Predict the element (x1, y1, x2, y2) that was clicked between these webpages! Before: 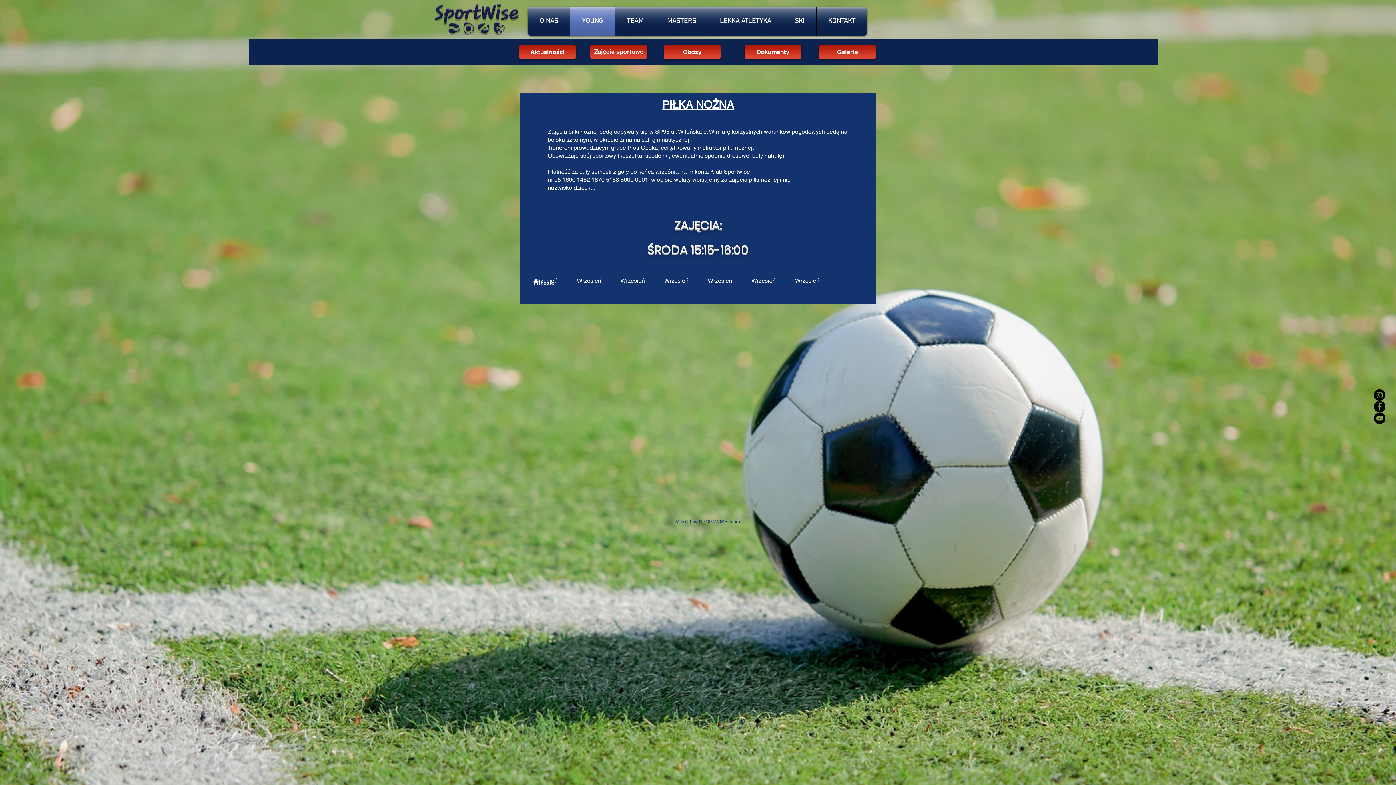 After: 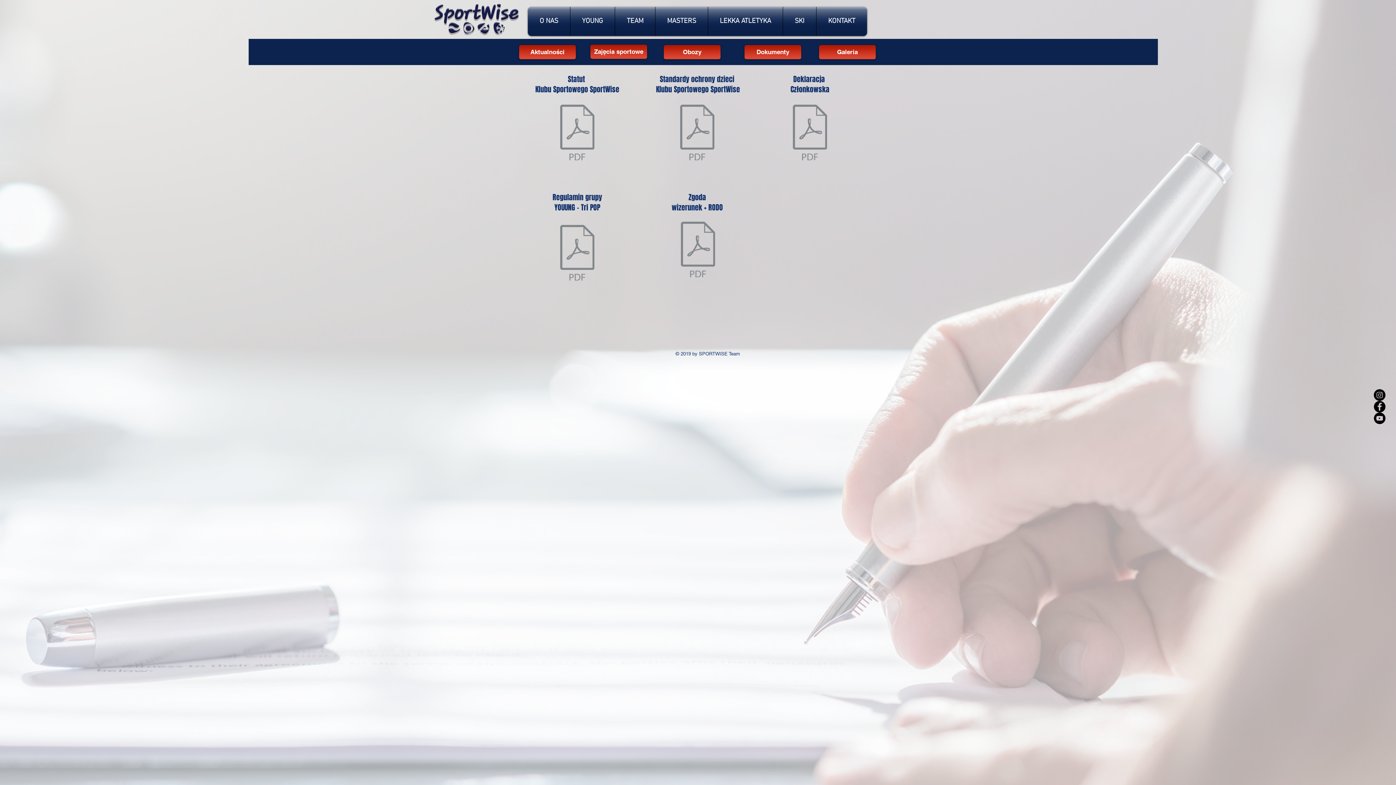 Action: bbox: (744, 45, 801, 59) label: Dokumenty